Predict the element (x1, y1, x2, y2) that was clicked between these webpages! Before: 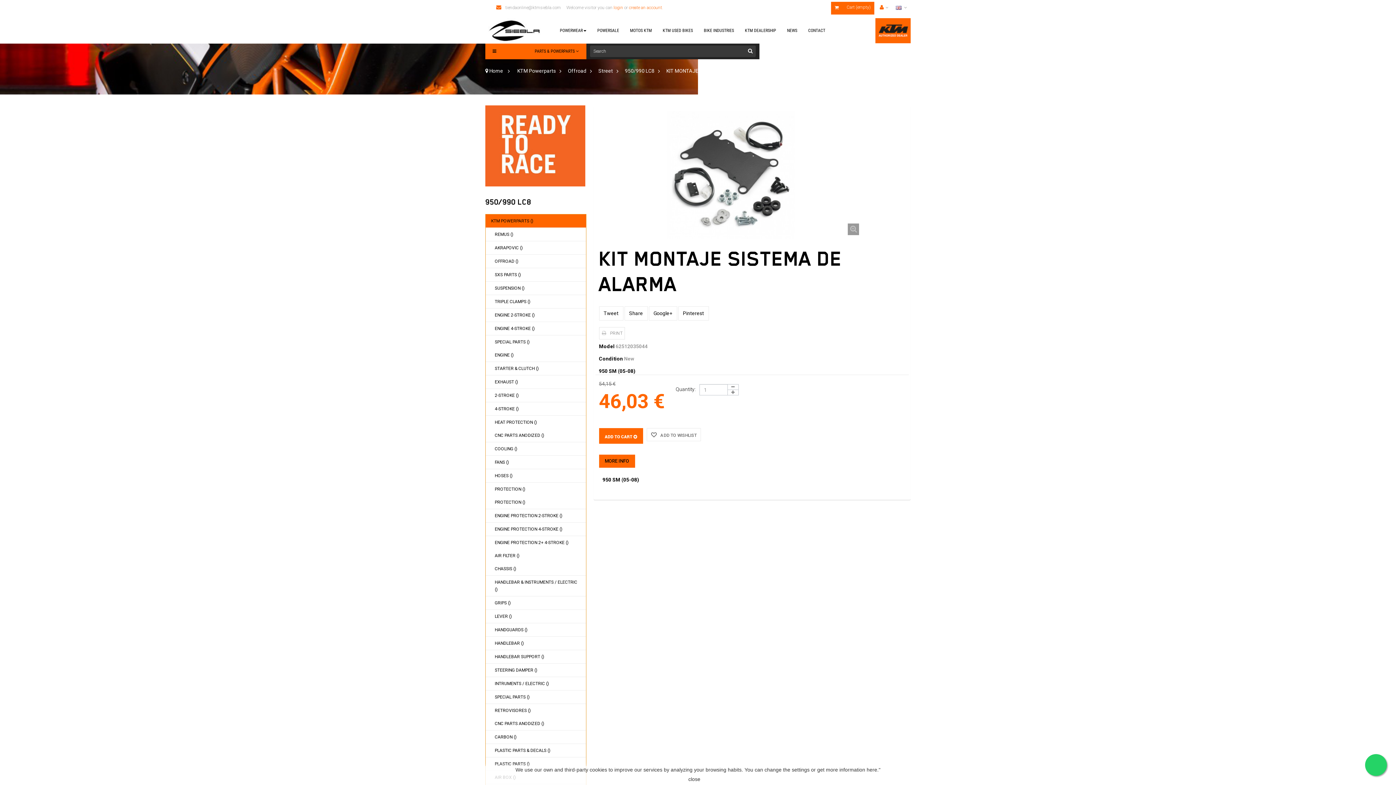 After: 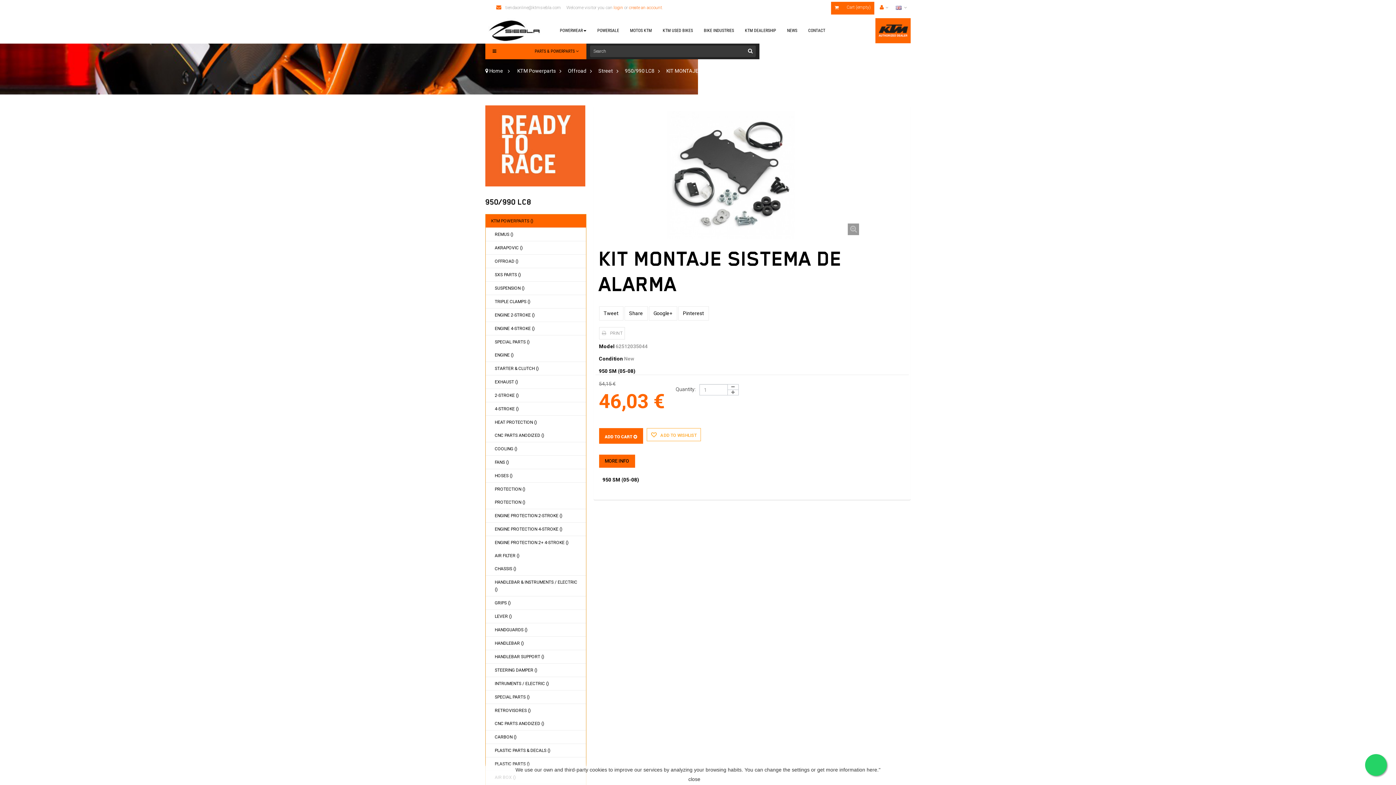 Action: bbox: (646, 428, 700, 441) label:  ADD TO WISHLIST